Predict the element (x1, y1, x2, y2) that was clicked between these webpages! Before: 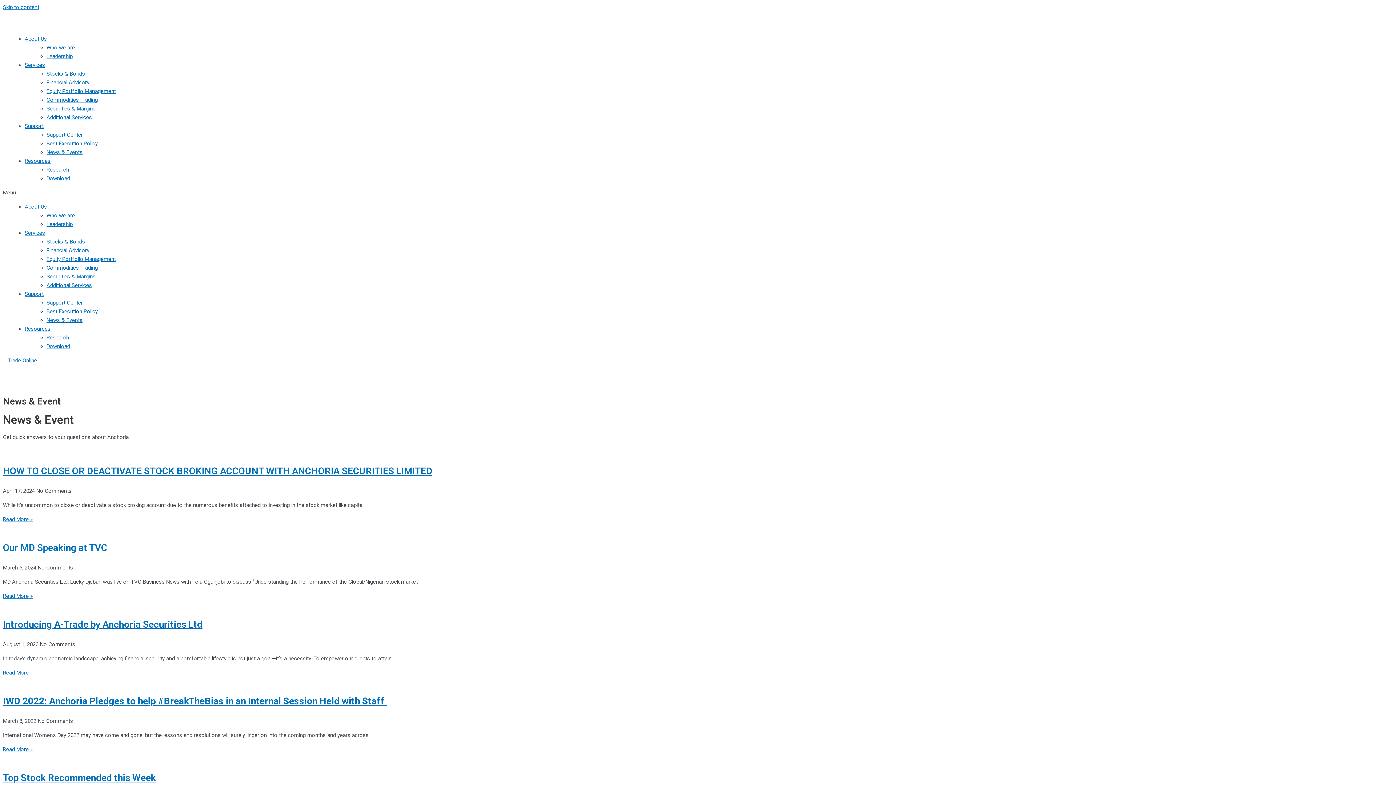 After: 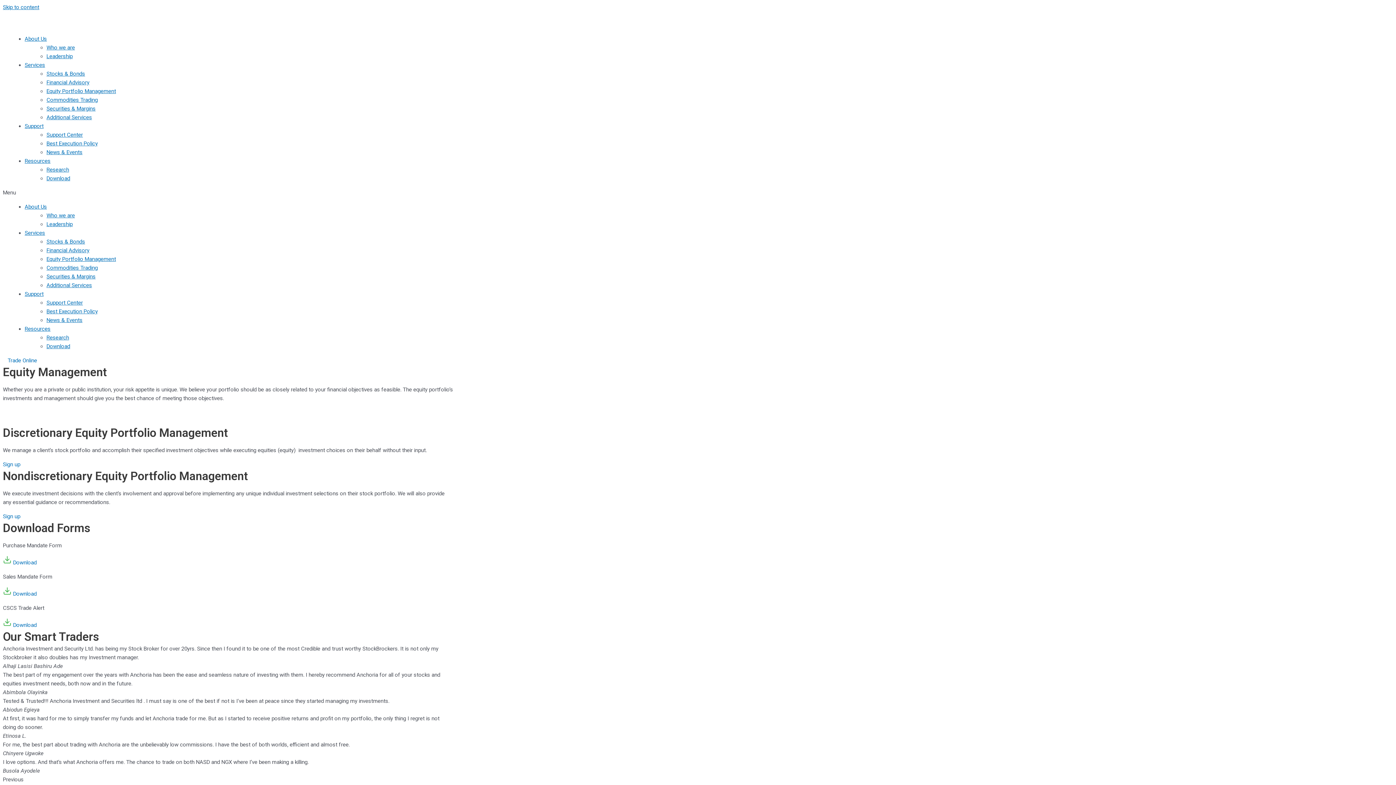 Action: bbox: (46, 88, 116, 94) label: Equity Portfolio Management